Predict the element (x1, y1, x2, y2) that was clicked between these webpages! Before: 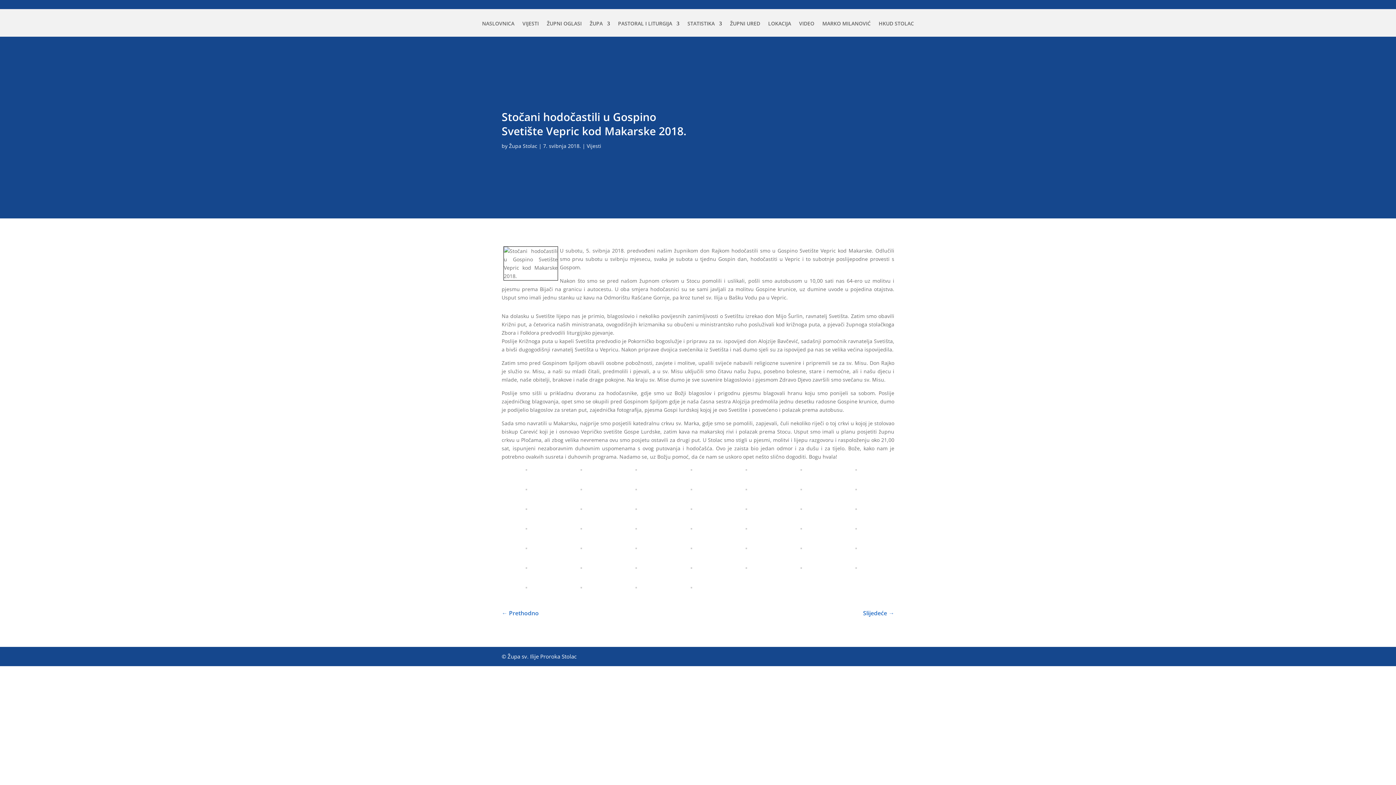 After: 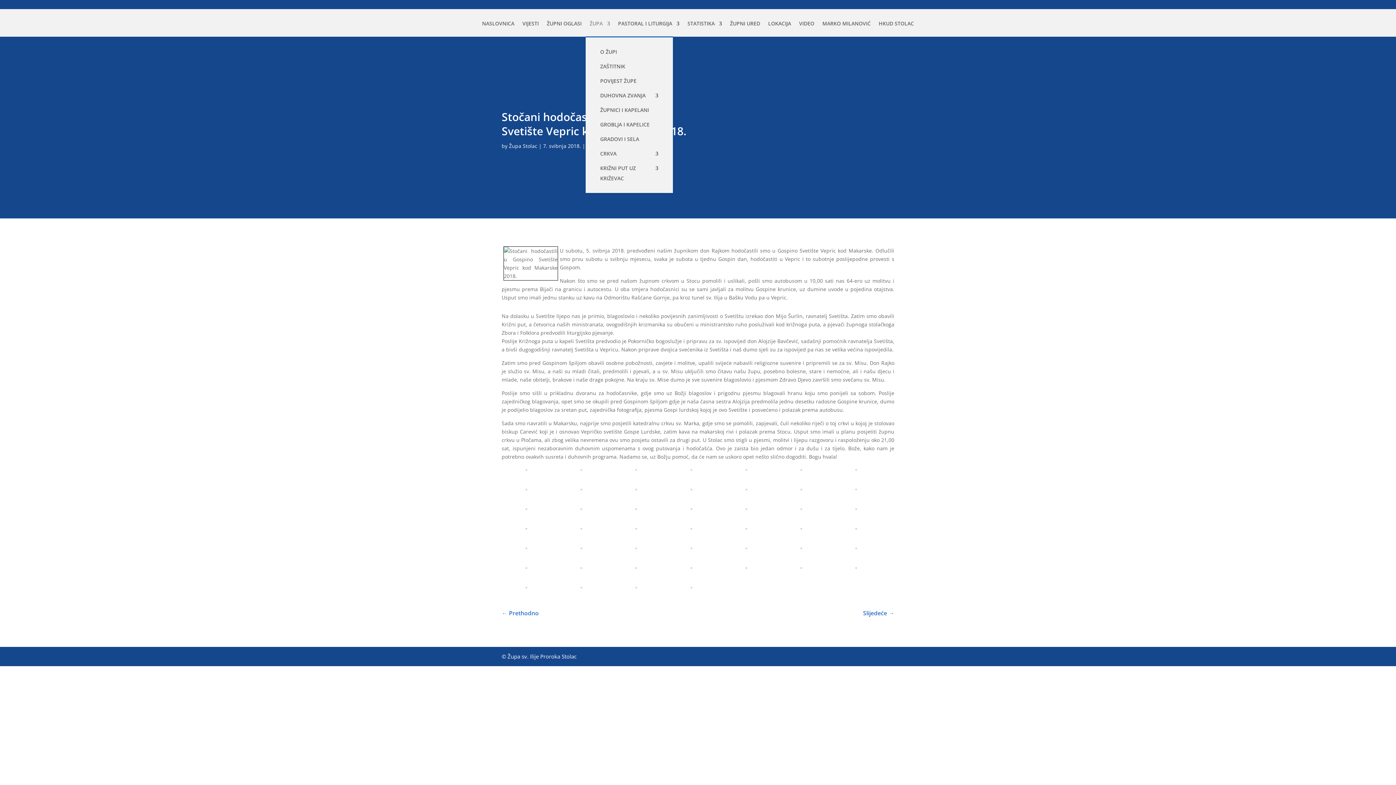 Action: bbox: (589, 21, 610, 36) label: ŽUPA